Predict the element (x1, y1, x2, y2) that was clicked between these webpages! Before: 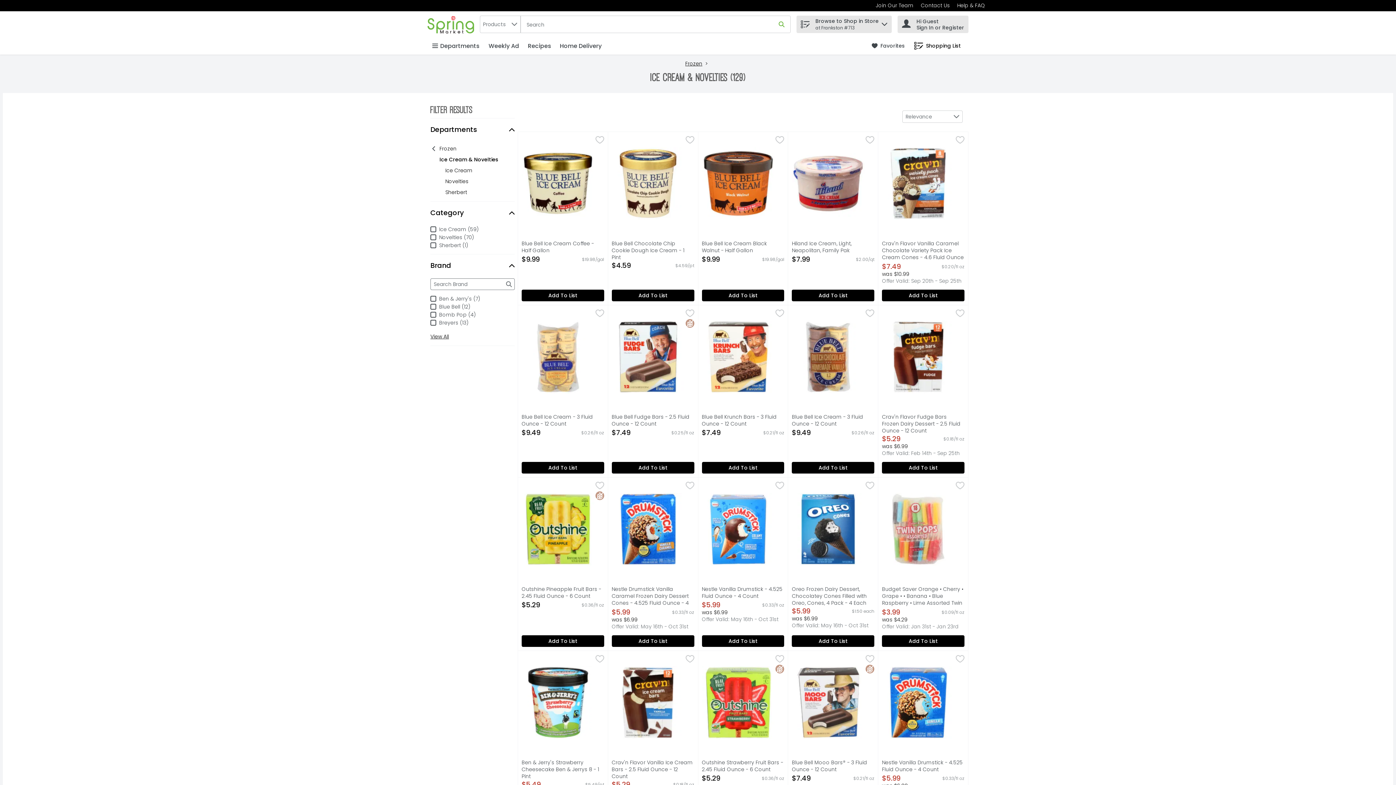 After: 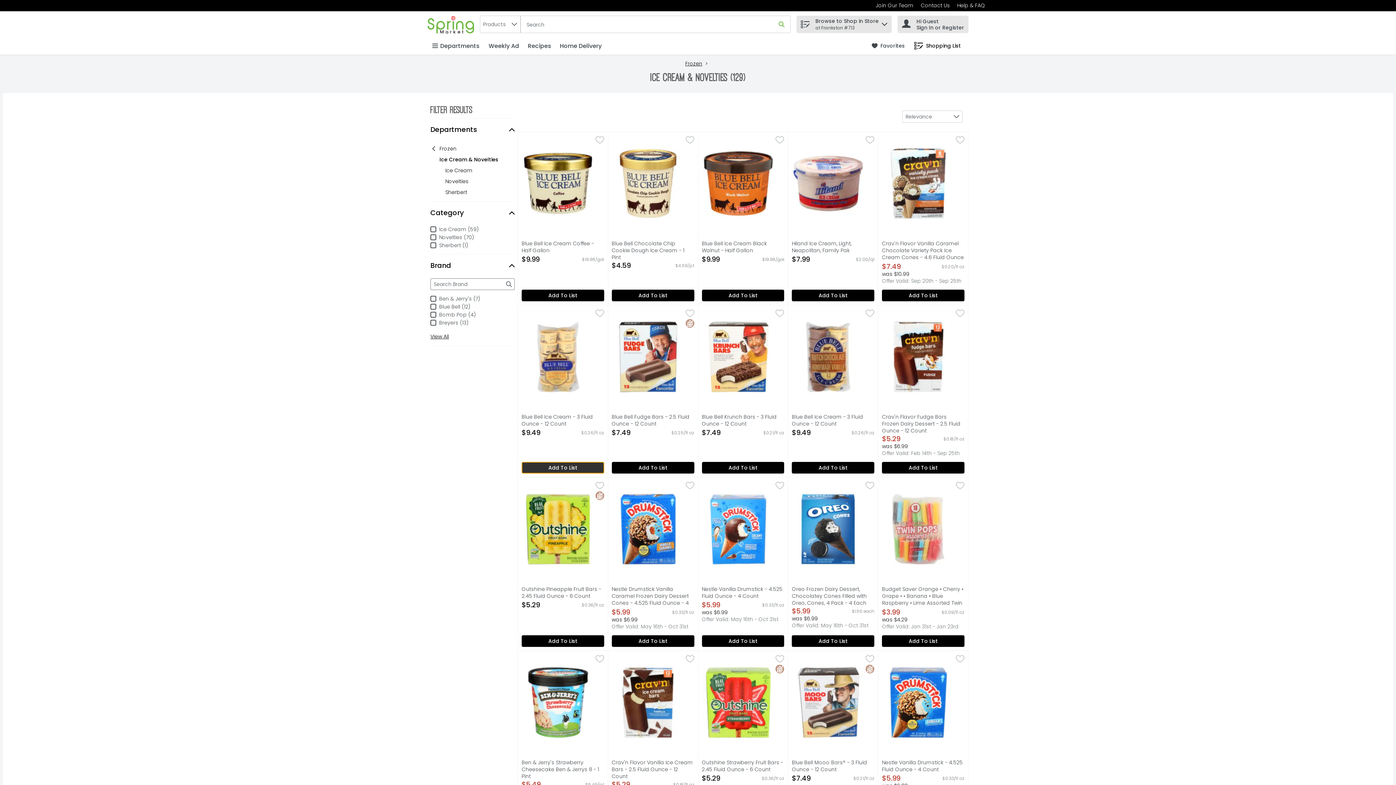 Action: label: Add to List Blue Bell Ice Cream - 3 Fluid Ounce - 12 Count $9.49 bbox: (521, 462, 604, 473)